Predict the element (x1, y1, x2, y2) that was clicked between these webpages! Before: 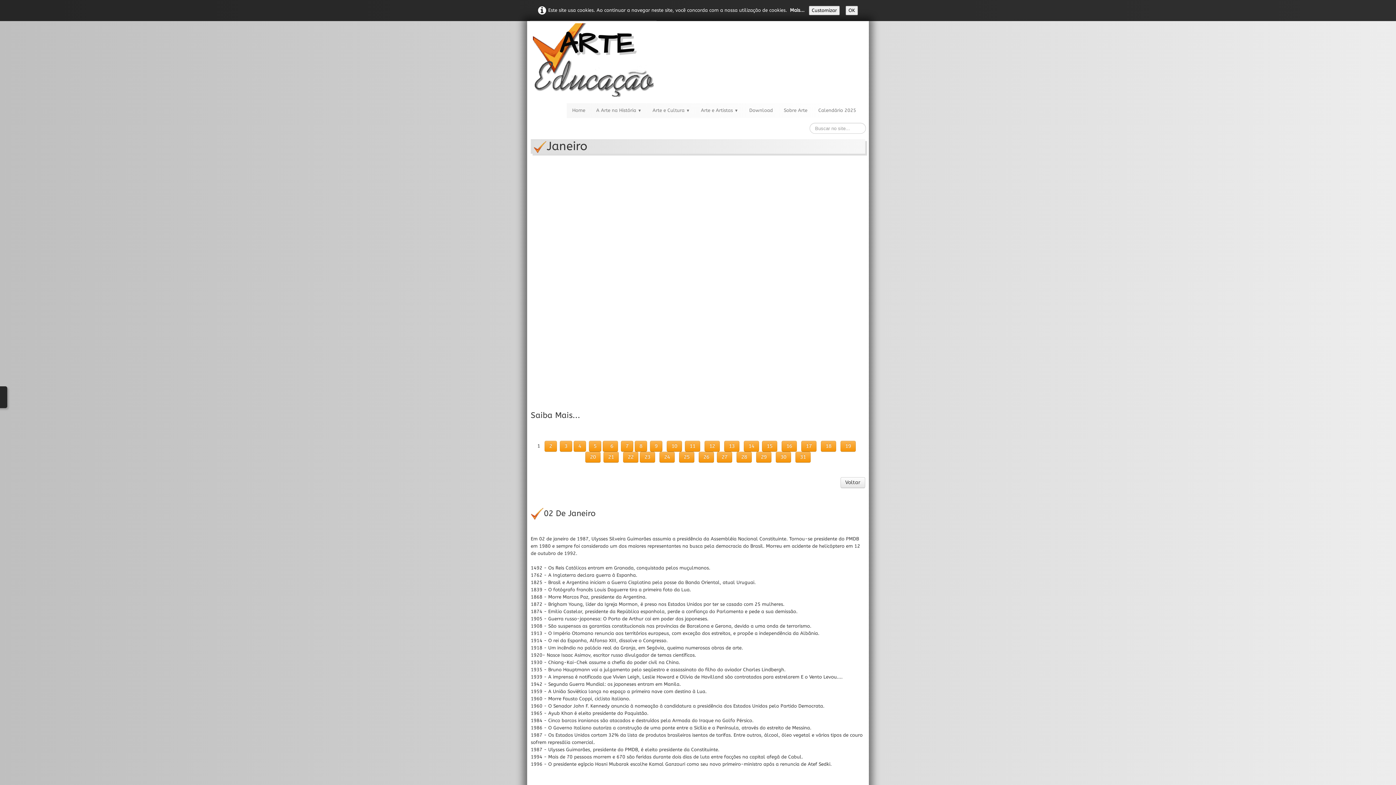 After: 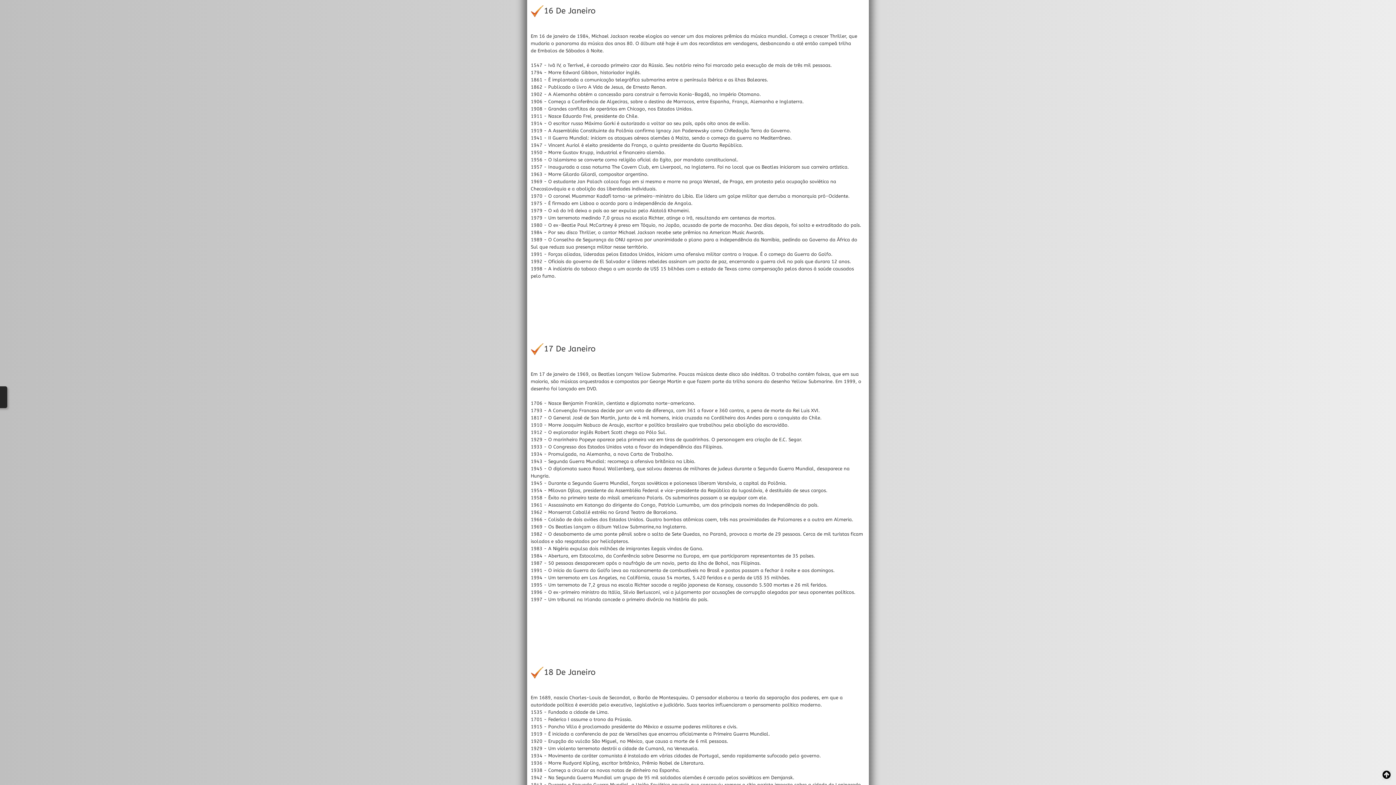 Action: label: 16 bbox: (781, 441, 797, 452)